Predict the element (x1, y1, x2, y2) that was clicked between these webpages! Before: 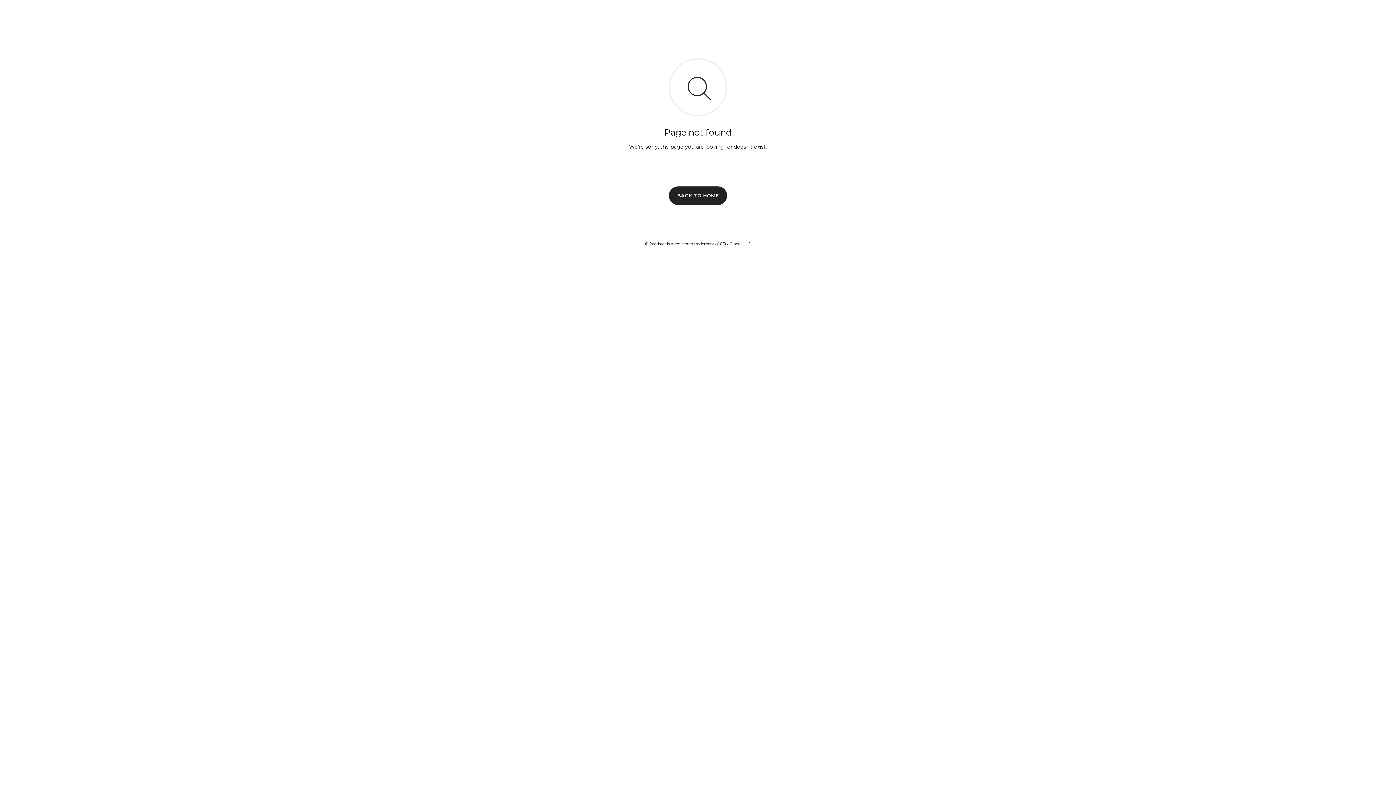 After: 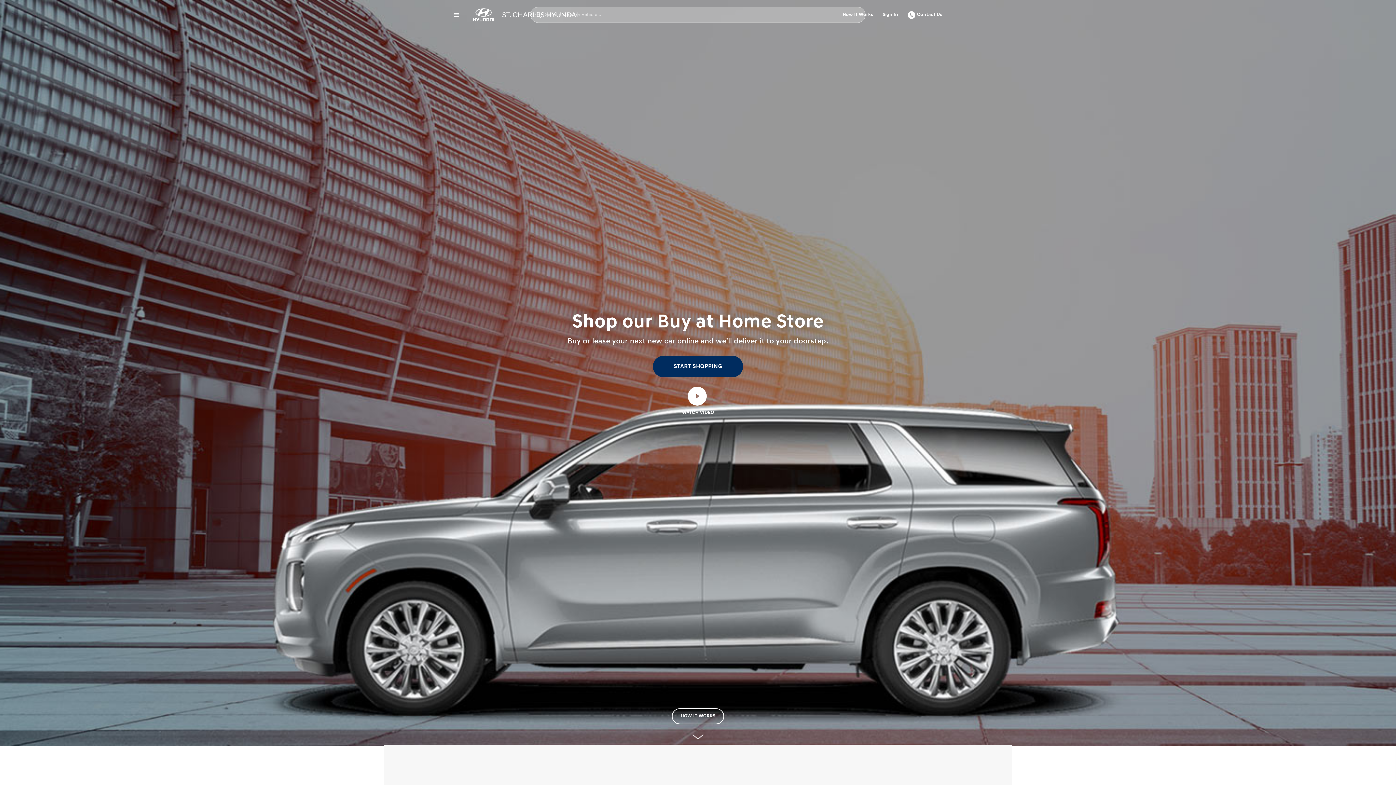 Action: bbox: (669, 186, 727, 204) label: BACK TO HOME